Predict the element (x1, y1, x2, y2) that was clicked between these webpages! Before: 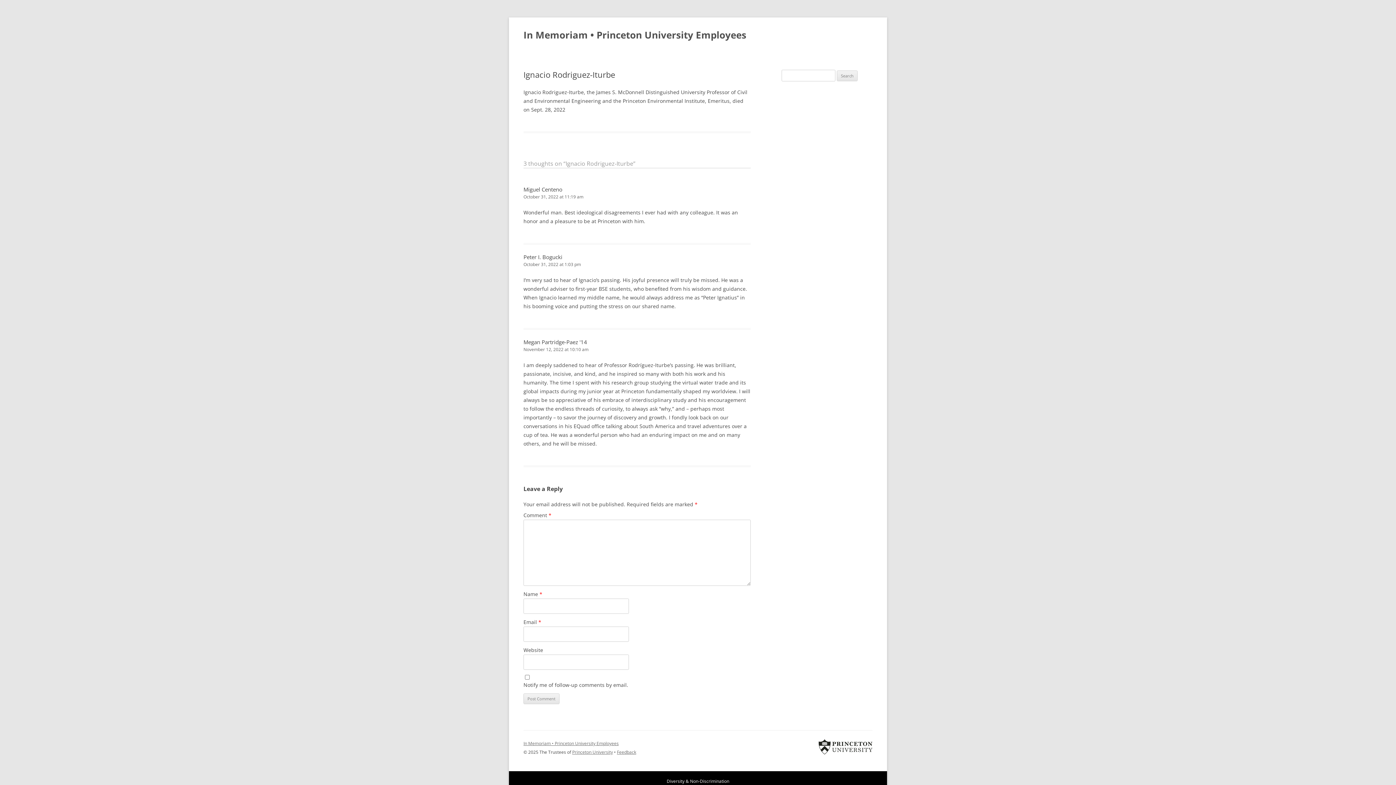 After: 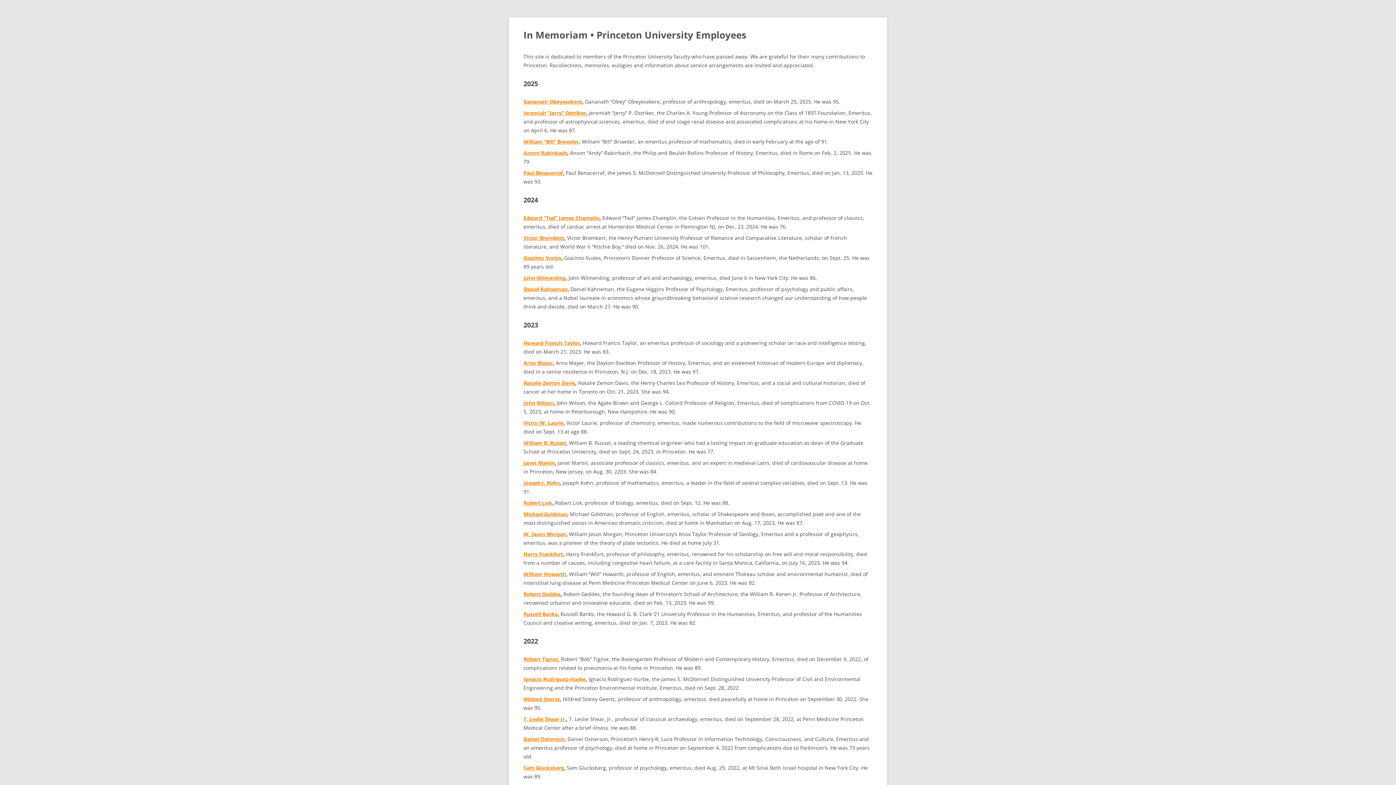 Action: label: In Memoriam • Princeton University Employees bbox: (523, 740, 618, 746)